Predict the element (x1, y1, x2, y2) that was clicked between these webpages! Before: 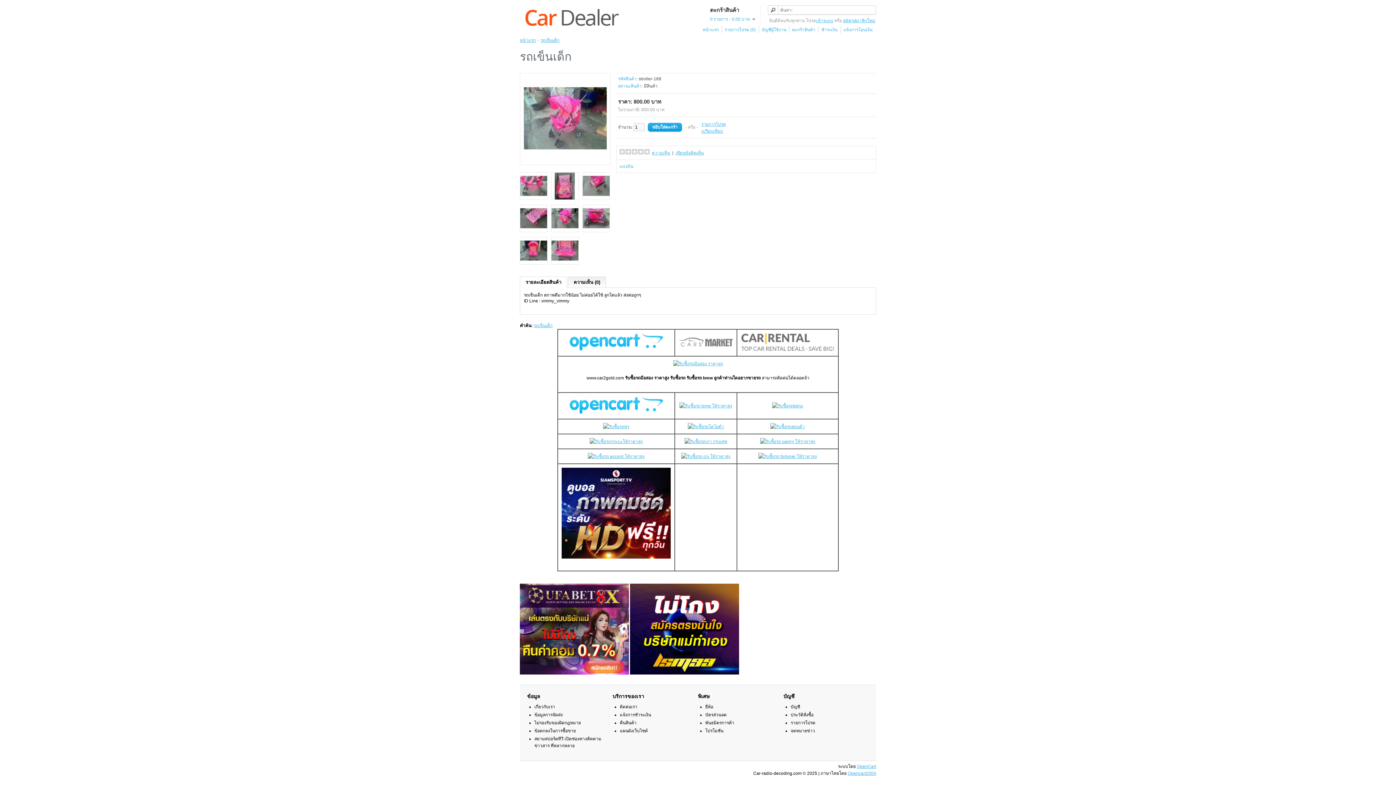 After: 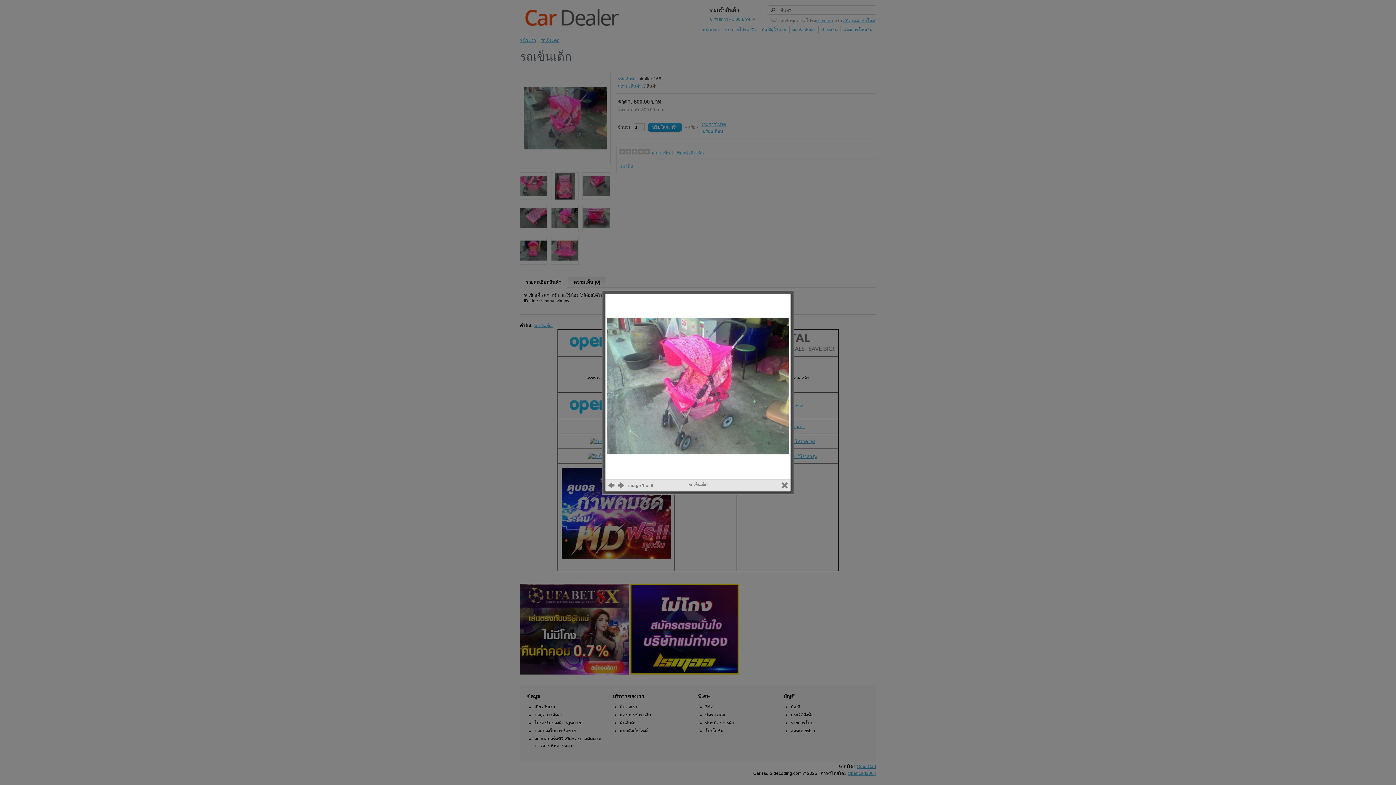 Action: bbox: (524, 156, 606, 161)